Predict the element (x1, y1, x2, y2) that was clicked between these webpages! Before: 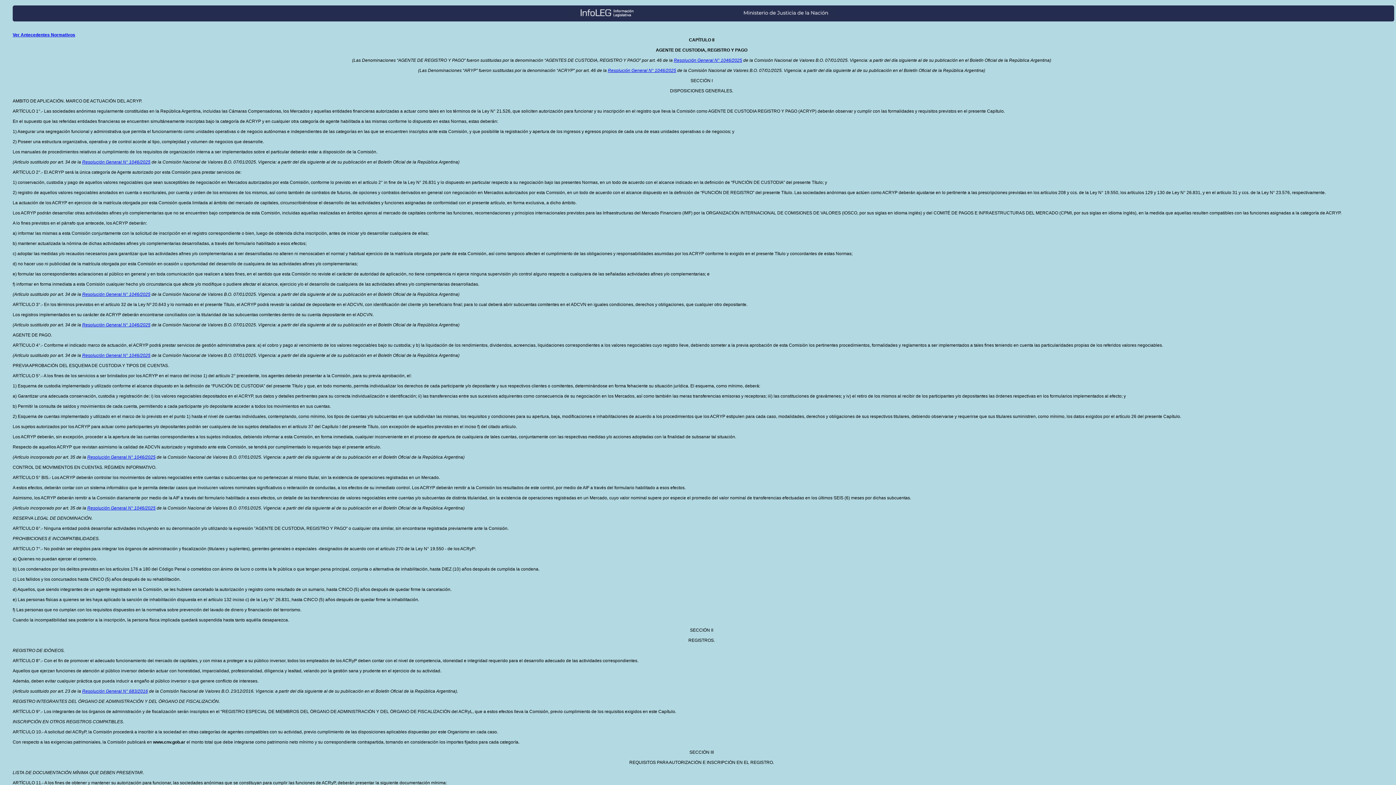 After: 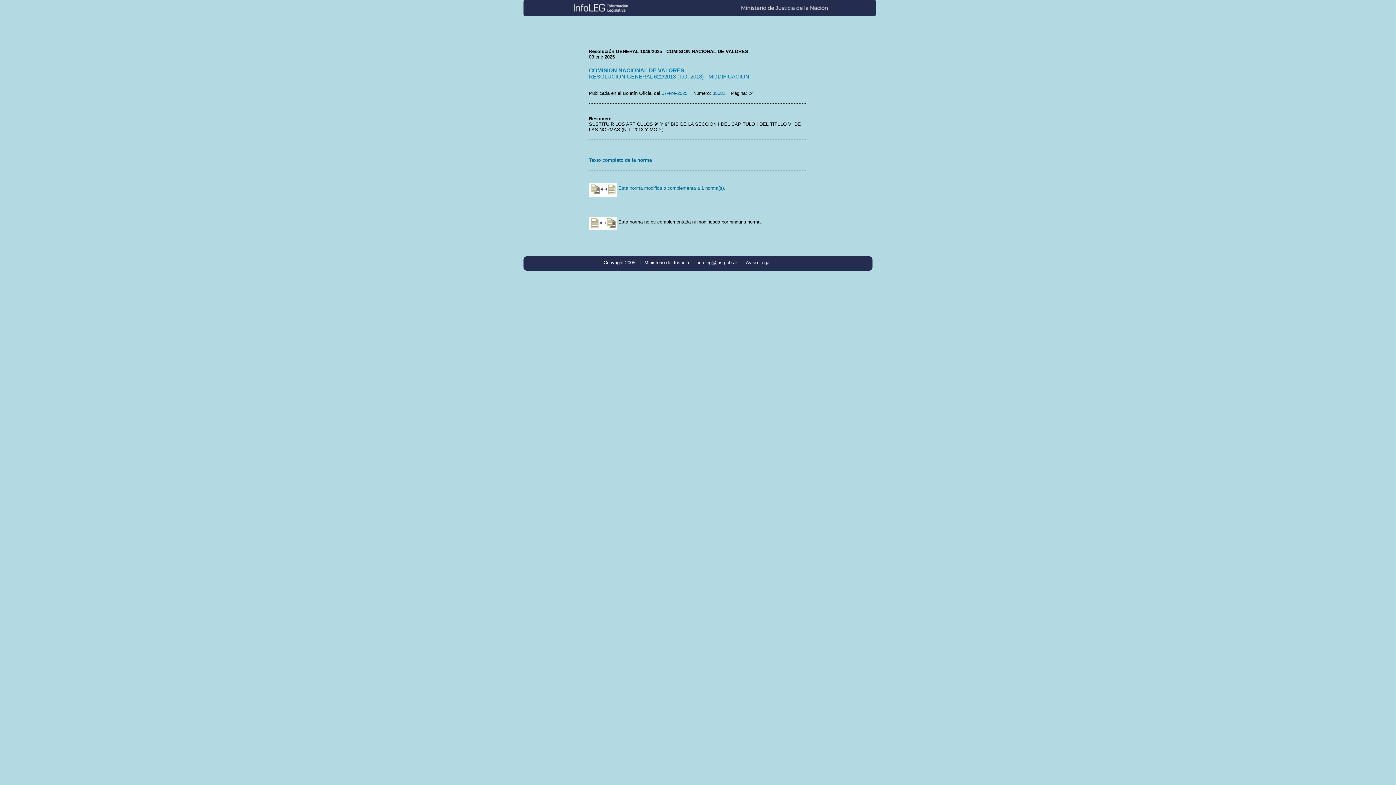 Action: bbox: (608, 68, 676, 73) label: Resolución General N° 1046/2025